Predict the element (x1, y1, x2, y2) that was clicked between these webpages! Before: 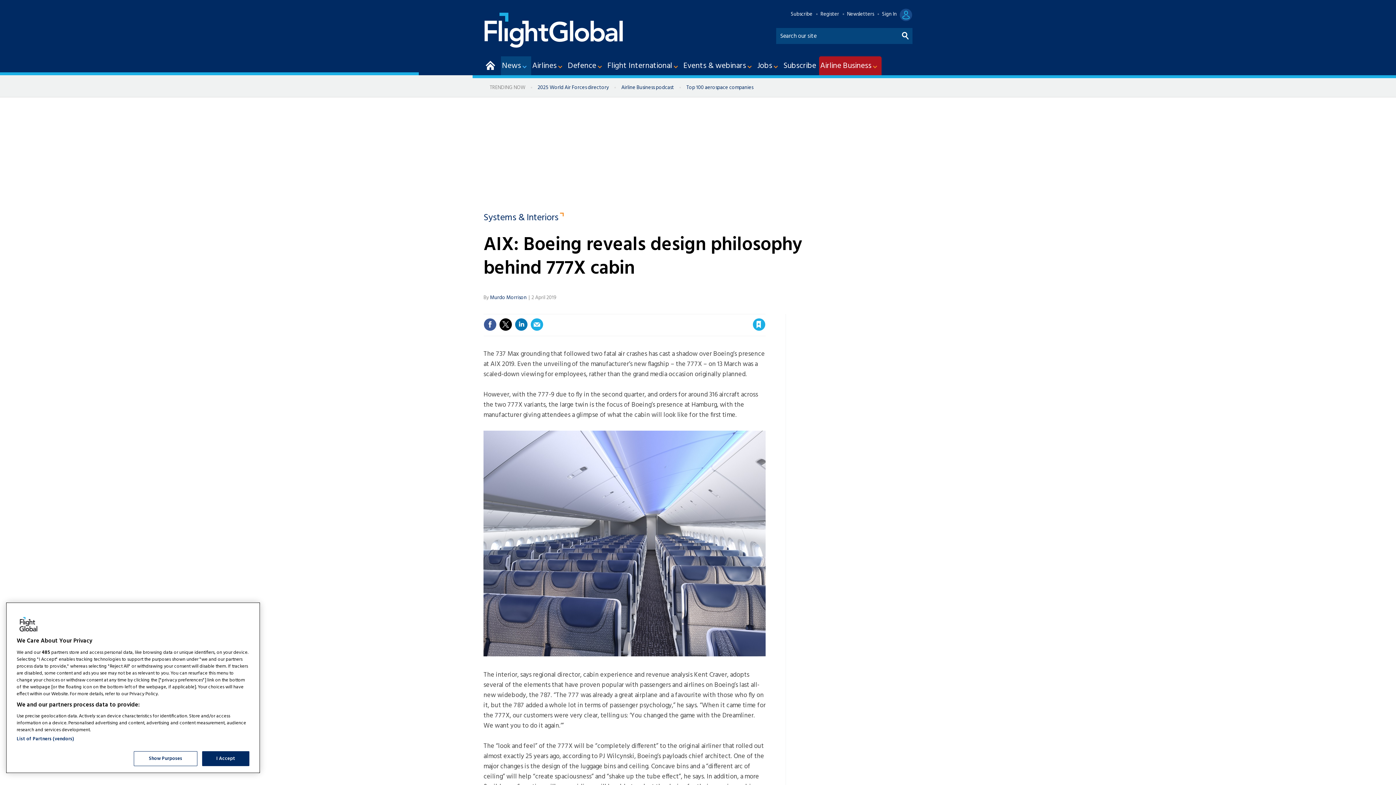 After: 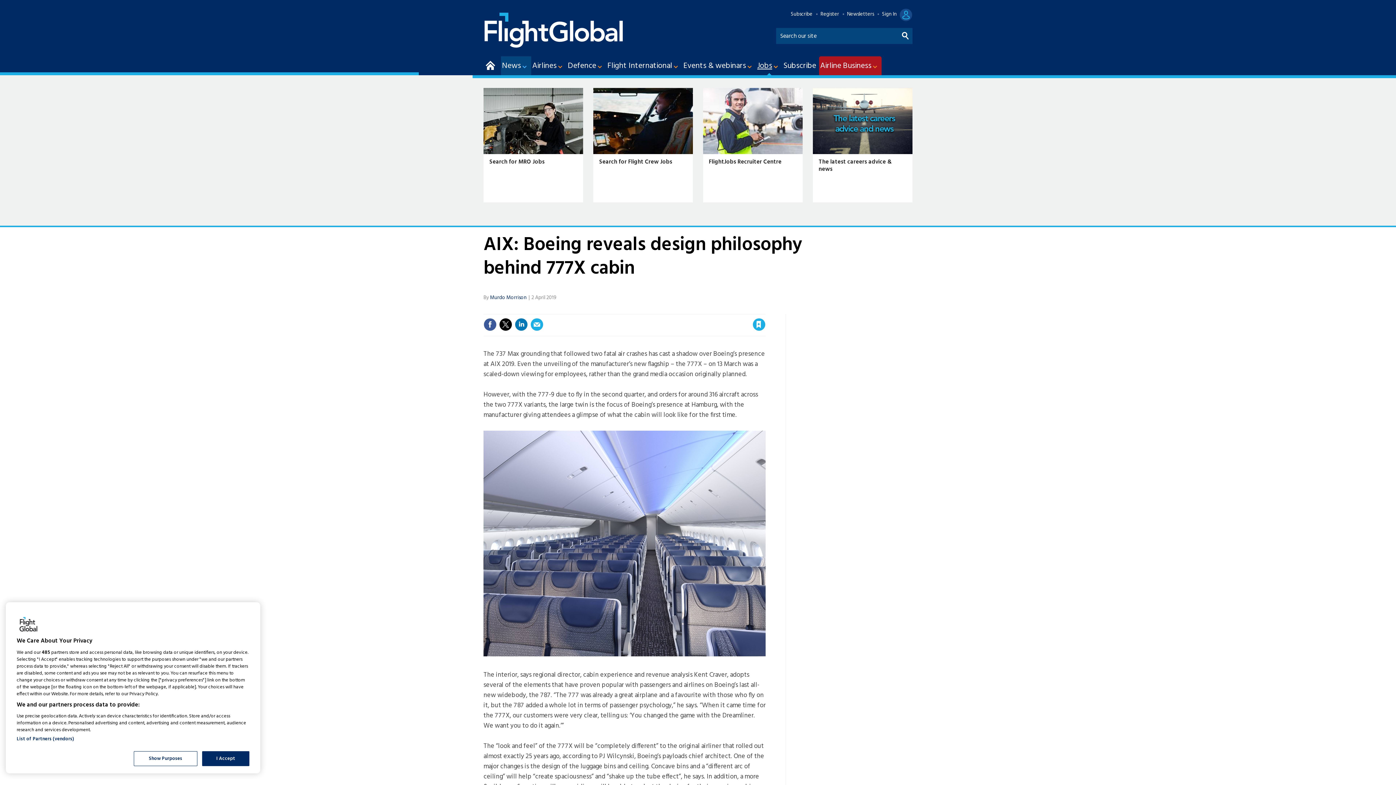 Action: label: Jobs bbox: (756, 56, 782, 75)